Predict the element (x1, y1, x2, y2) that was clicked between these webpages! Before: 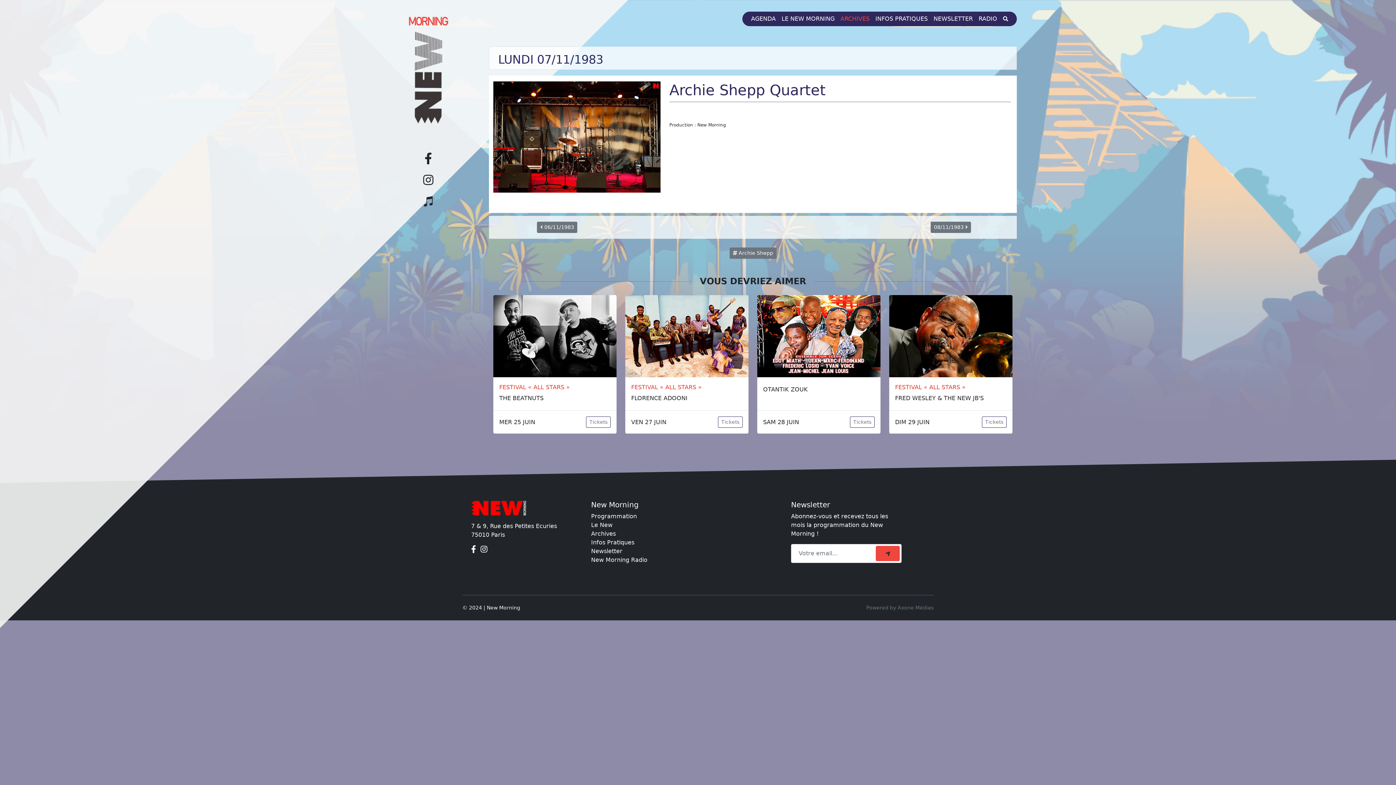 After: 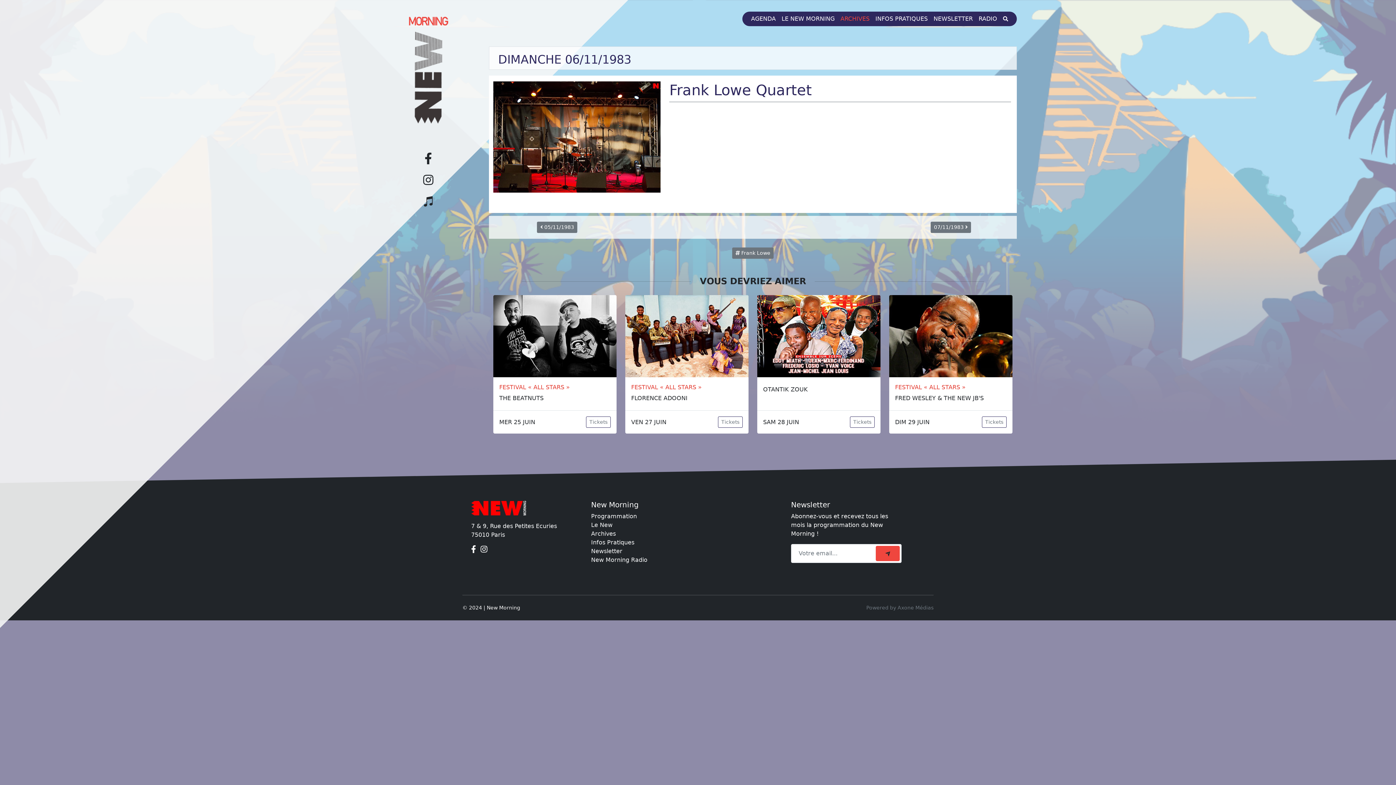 Action: bbox: (537, 221, 577, 233) label:  06/11/1983